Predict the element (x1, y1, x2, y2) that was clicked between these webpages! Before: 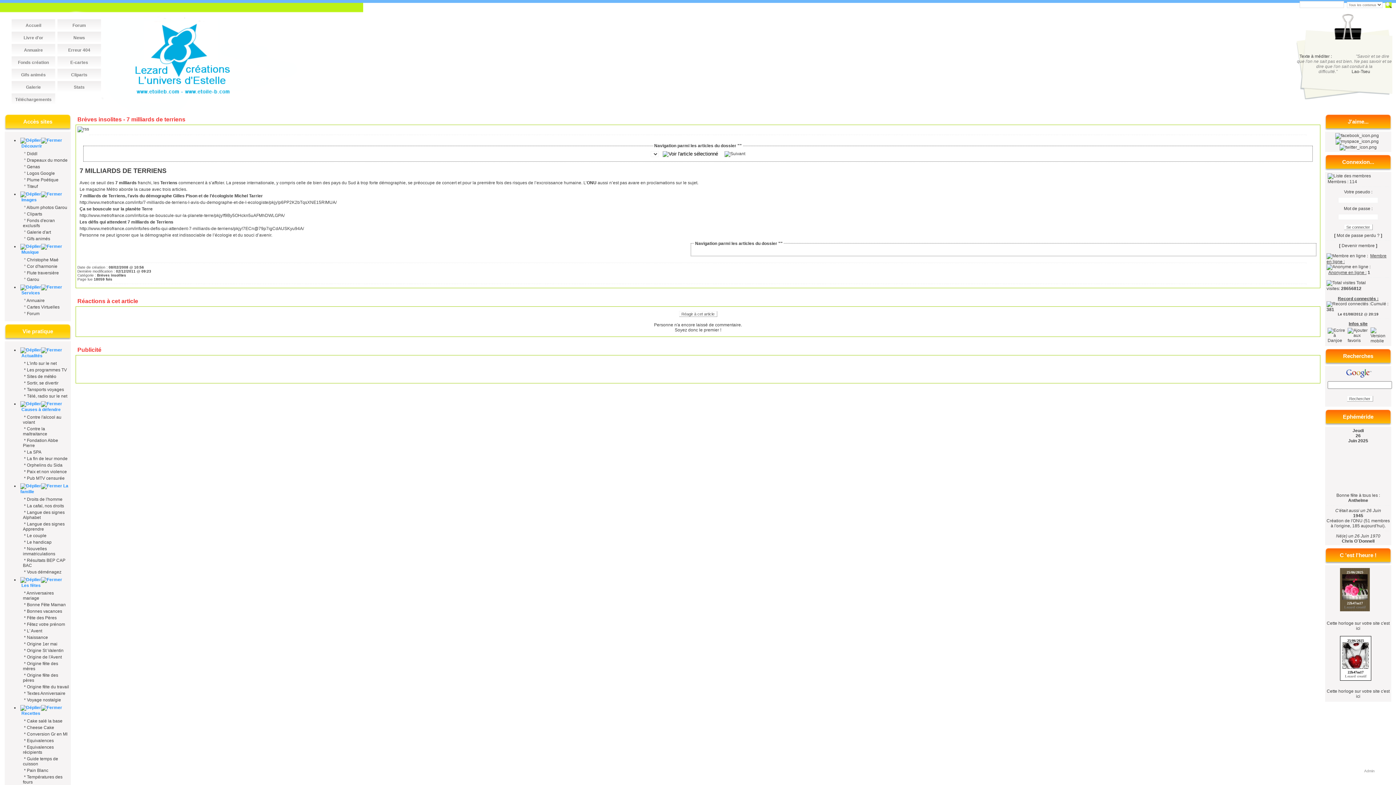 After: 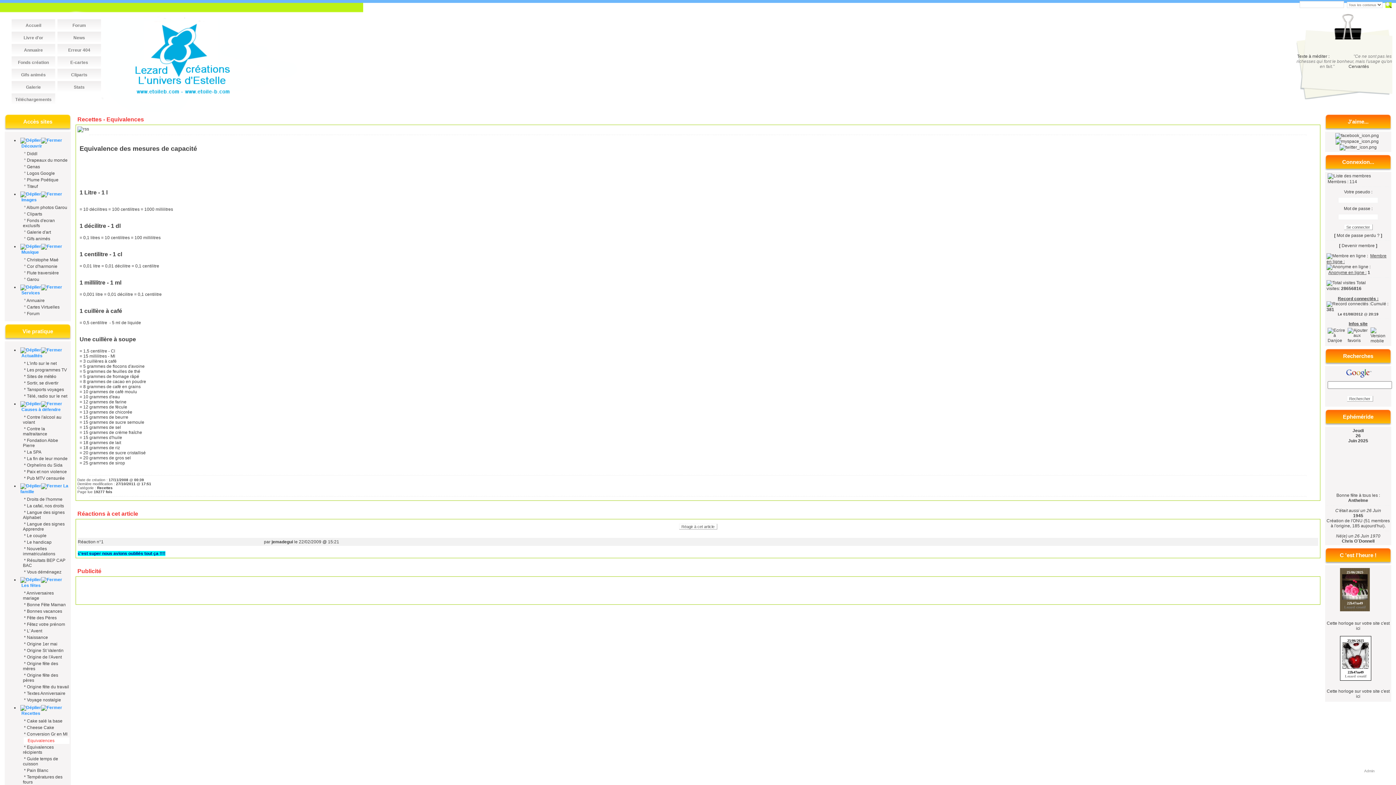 Action: bbox: (26, 738, 53, 743) label: Equivalences